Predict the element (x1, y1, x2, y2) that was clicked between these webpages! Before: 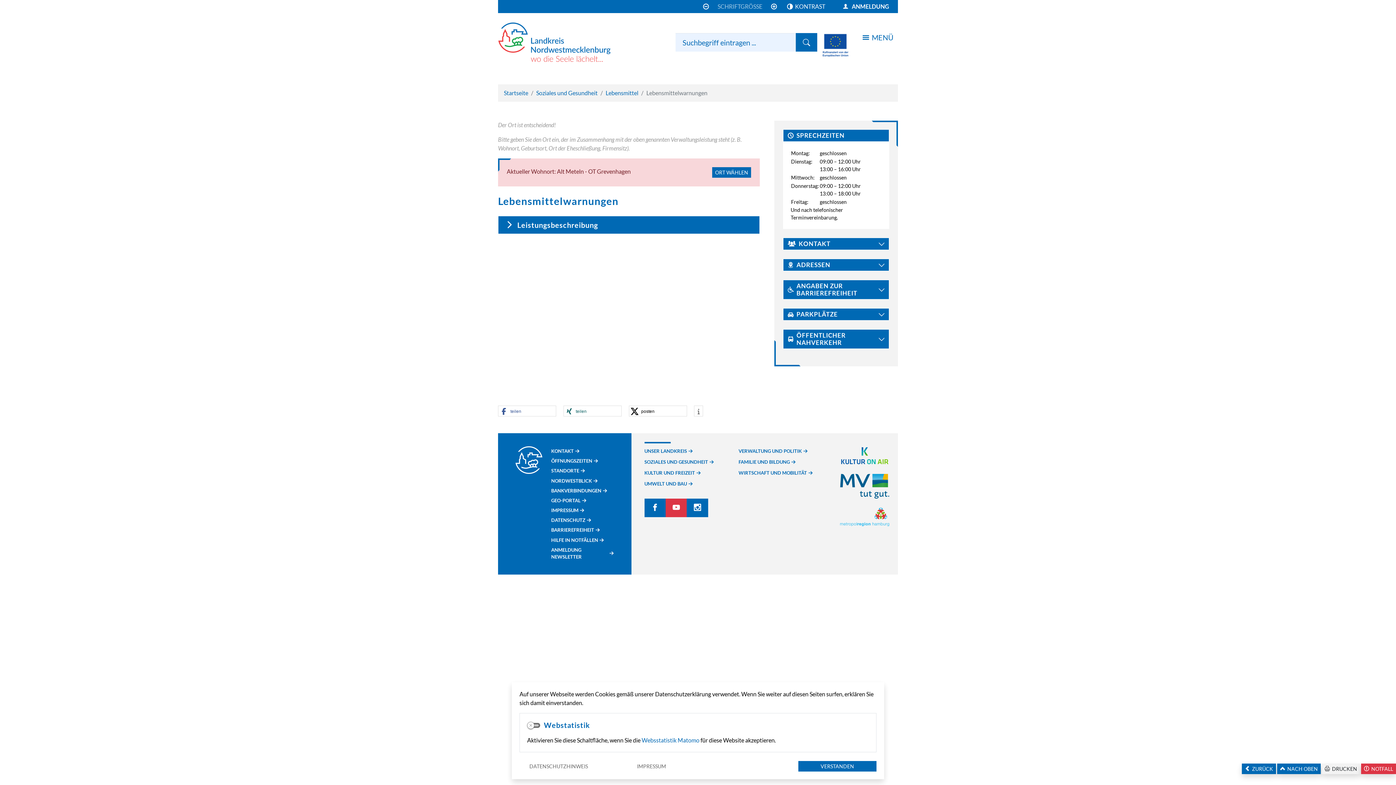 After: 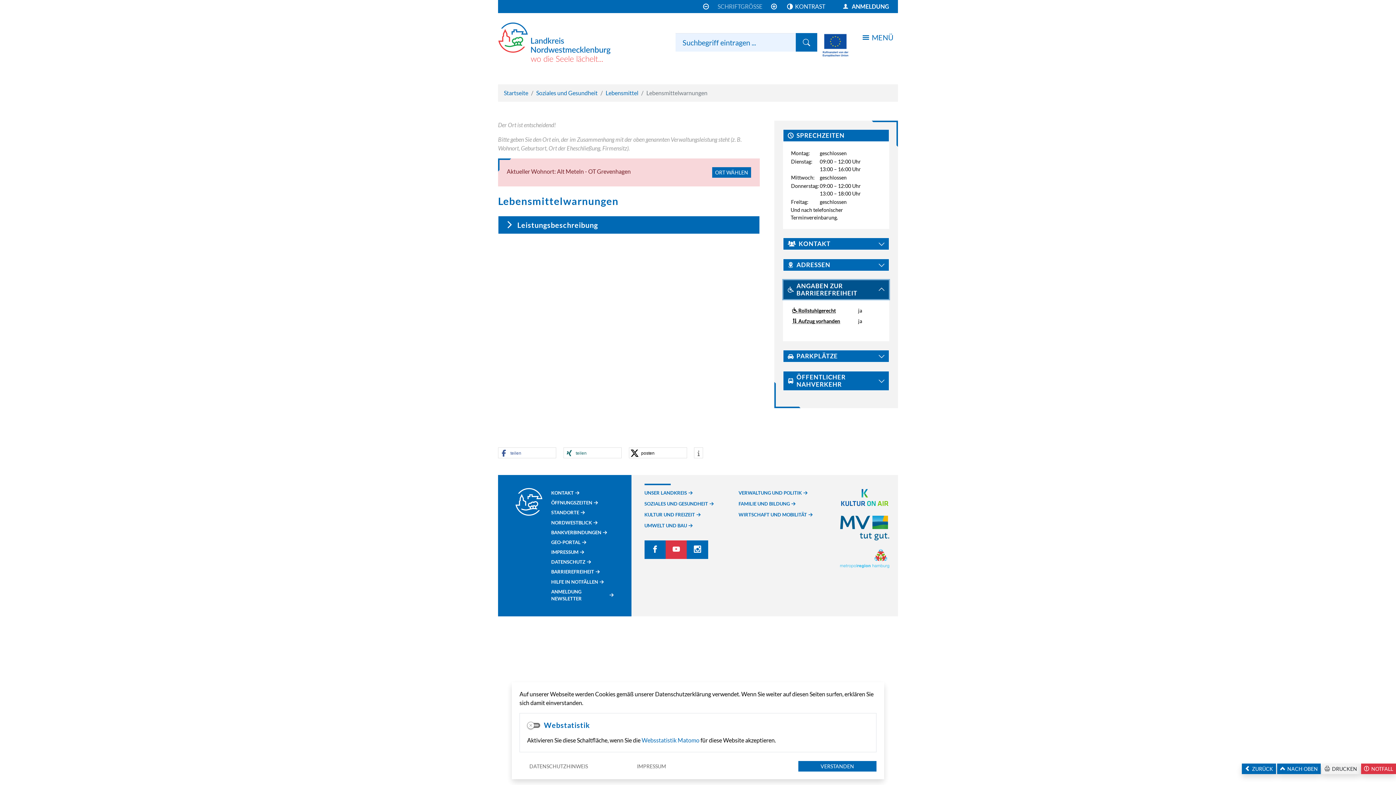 Action: bbox: (783, 280, 889, 299) label: ANGABEN ZUR BARRIEREFREIHEIT